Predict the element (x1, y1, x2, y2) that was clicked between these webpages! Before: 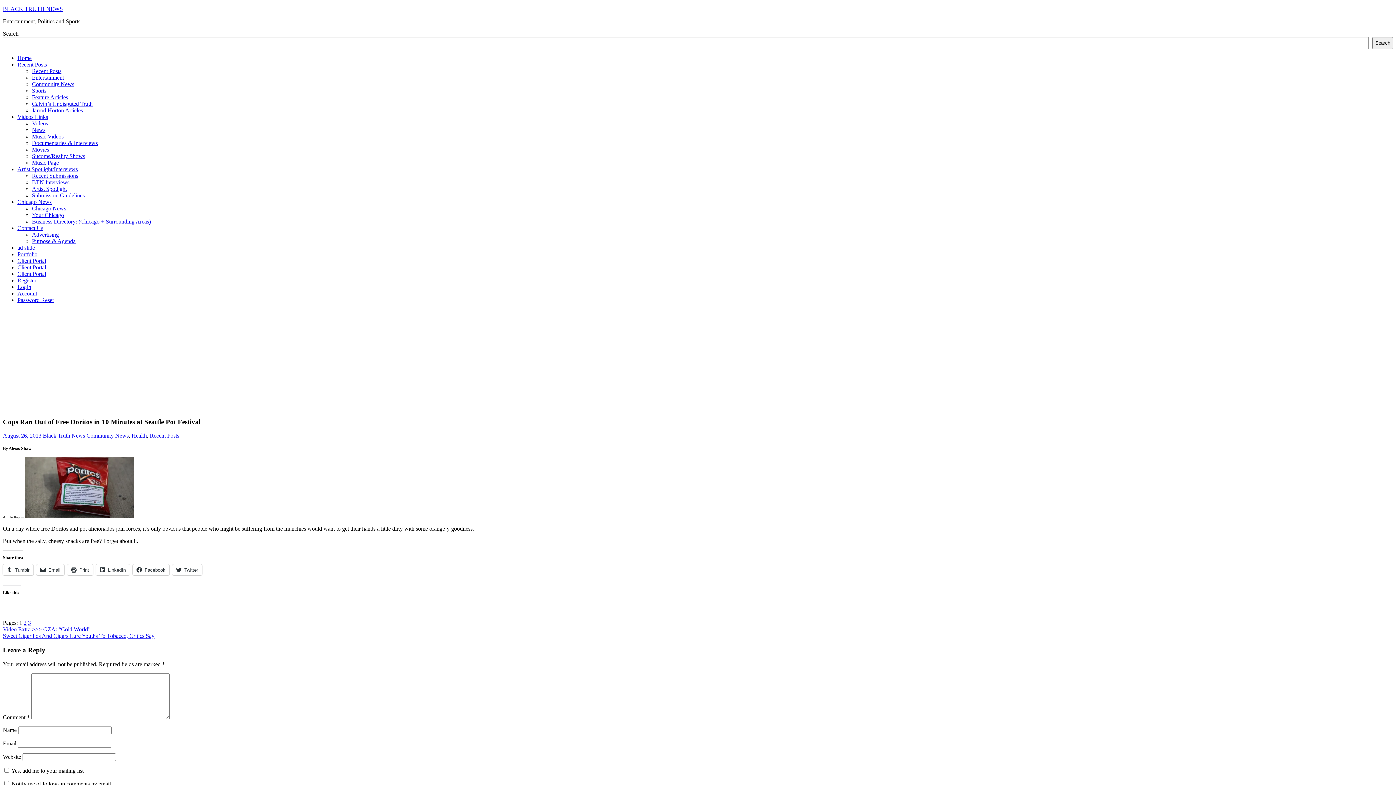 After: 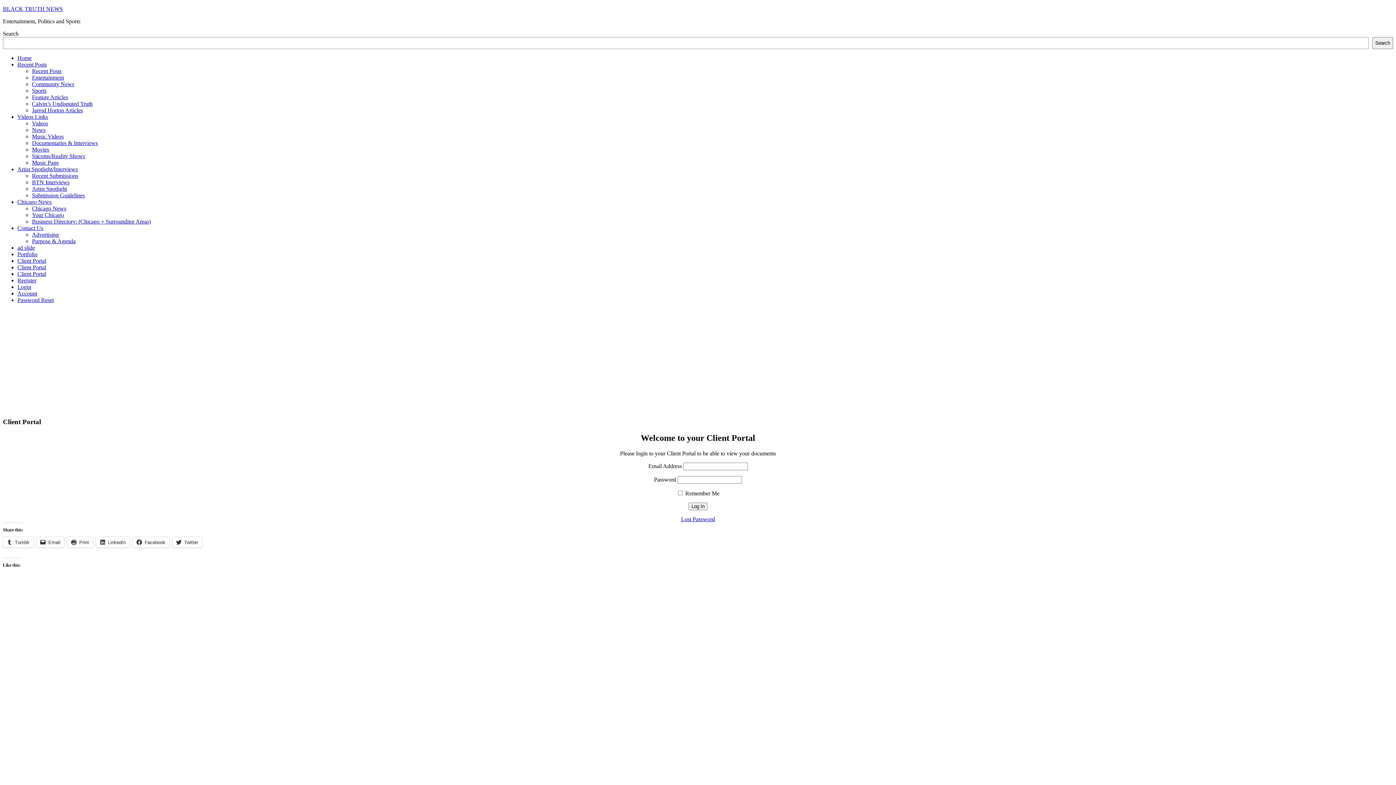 Action: label: Client Portal bbox: (17, 257, 46, 264)